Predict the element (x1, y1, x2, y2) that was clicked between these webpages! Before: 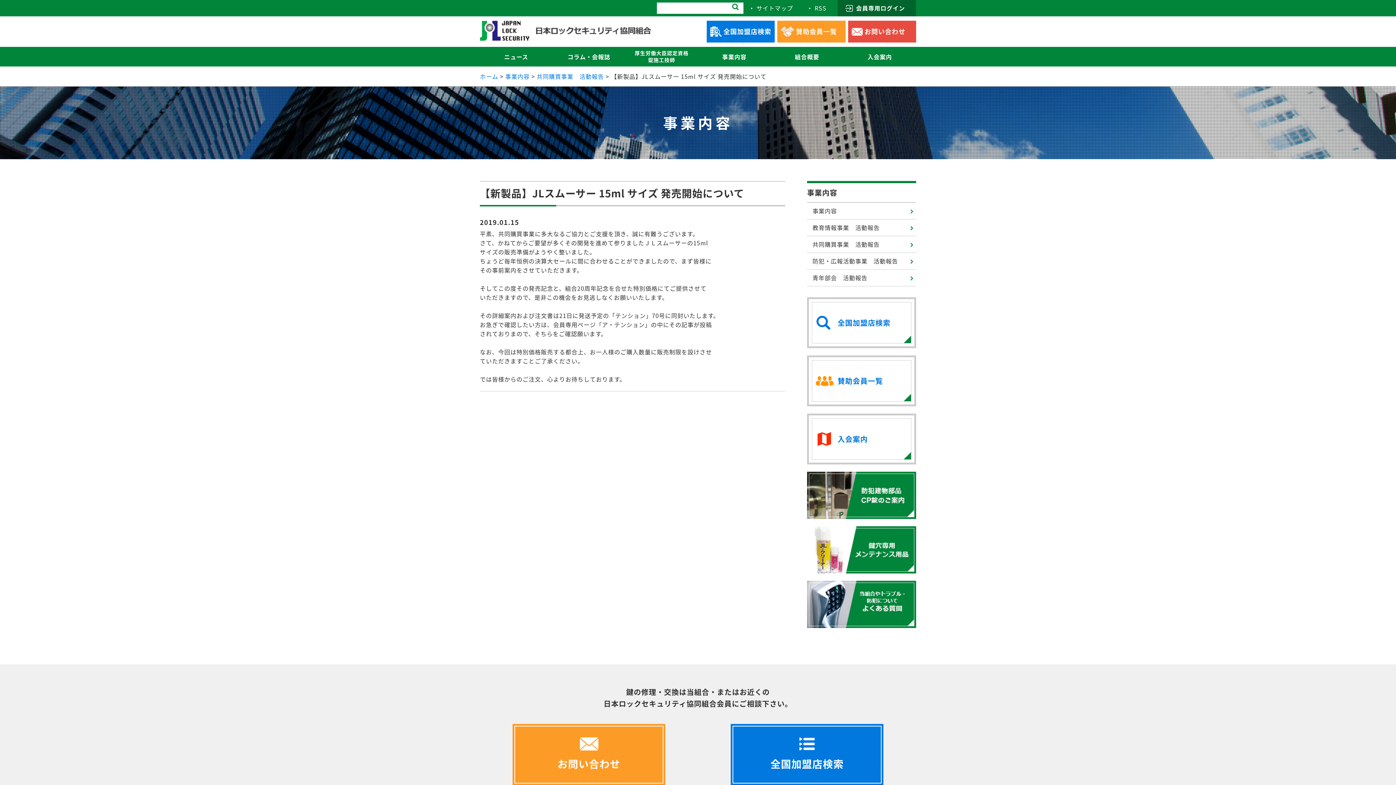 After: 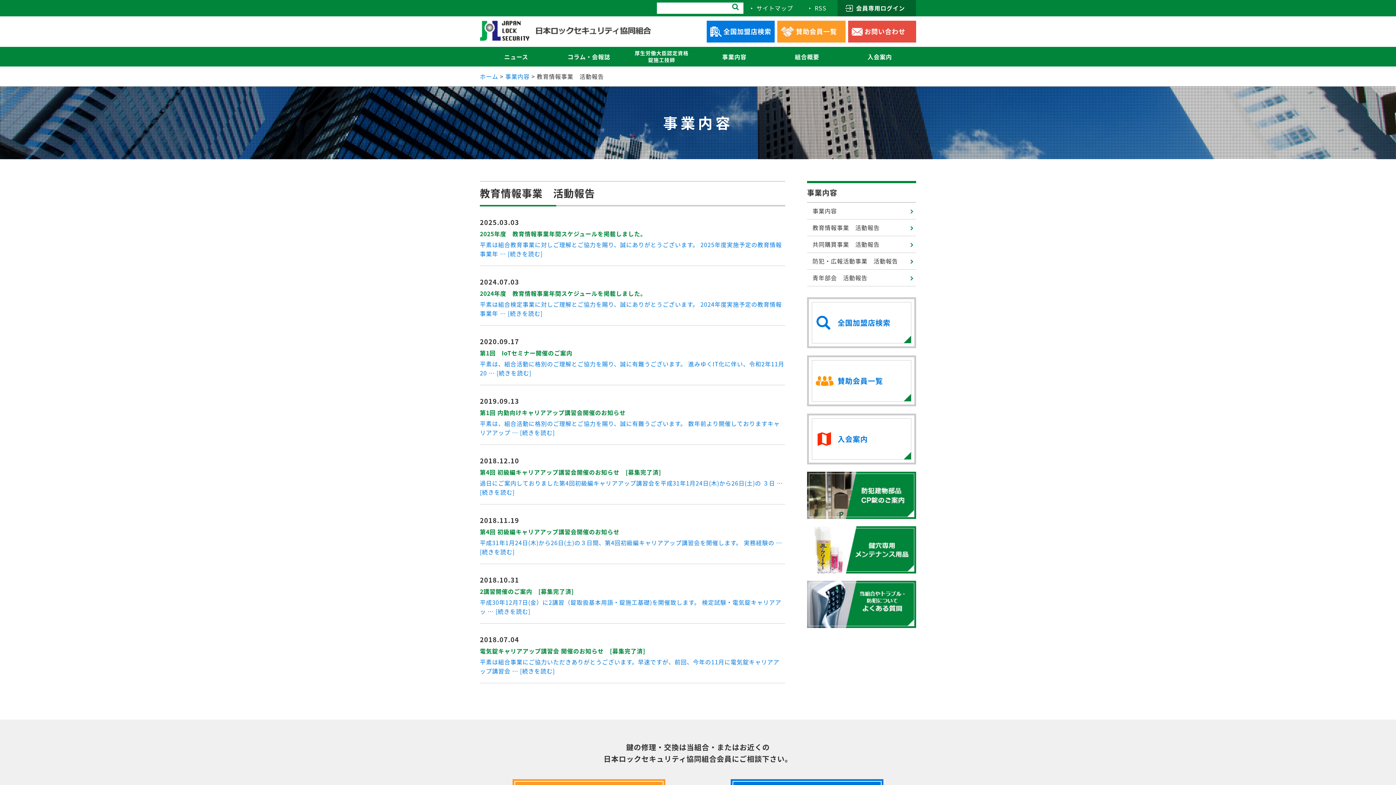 Action: label: 教育情報事業　活動報告 bbox: (807, 219, 916, 236)